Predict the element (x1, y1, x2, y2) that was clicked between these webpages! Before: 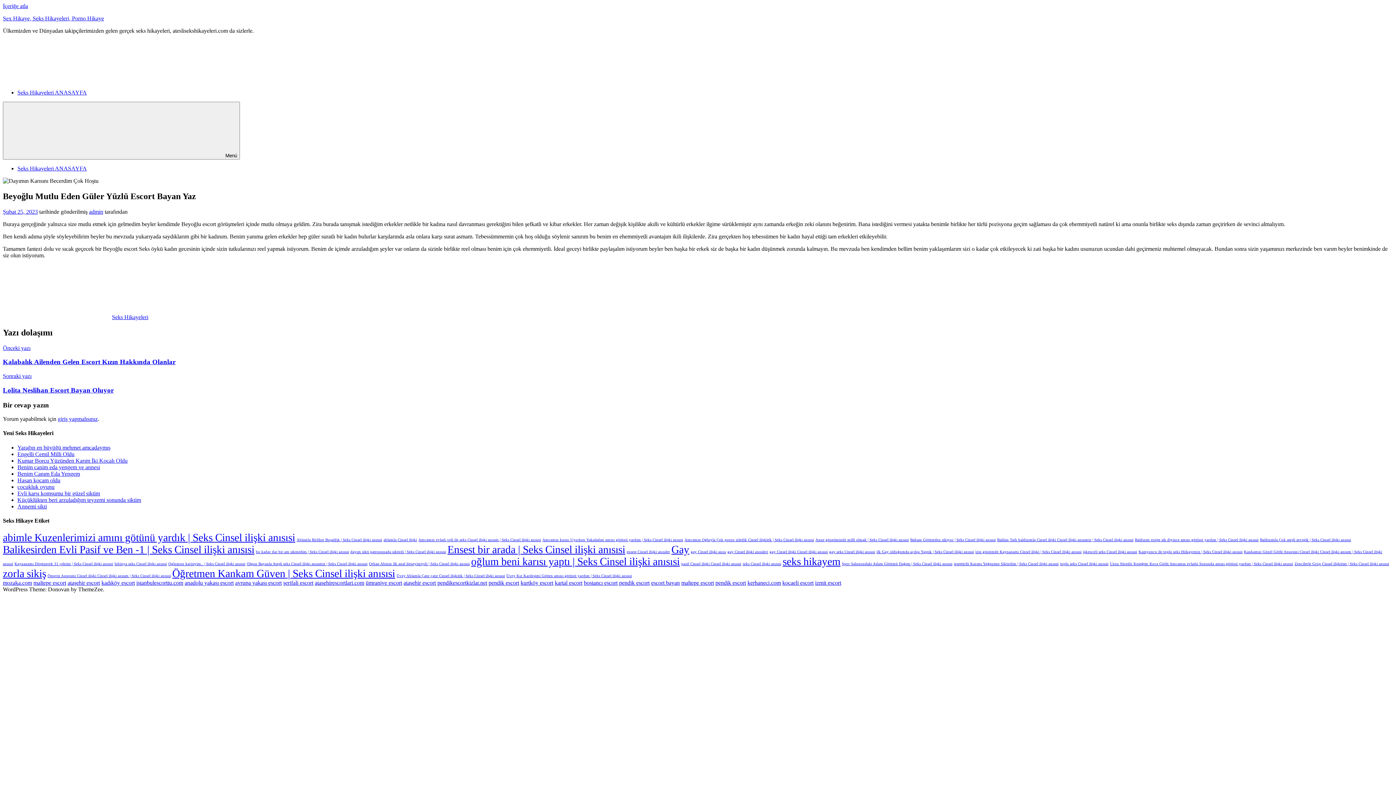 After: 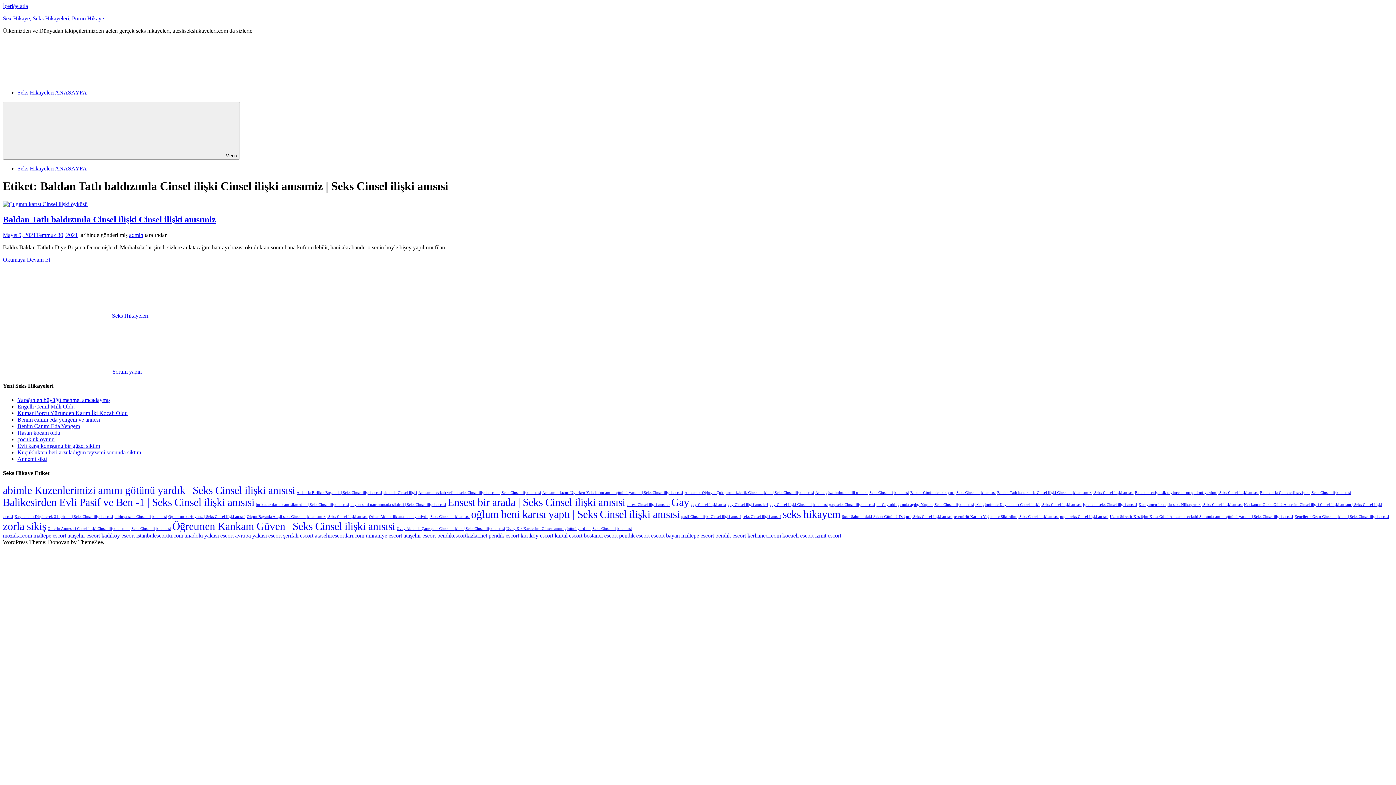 Action: label: Baldan Tatlı baldızımla Cinsel ilişki Cinsel ilişki anısımiz | Seks Cinsel ilişki anısısi (1 öge) bbox: (997, 538, 1133, 542)